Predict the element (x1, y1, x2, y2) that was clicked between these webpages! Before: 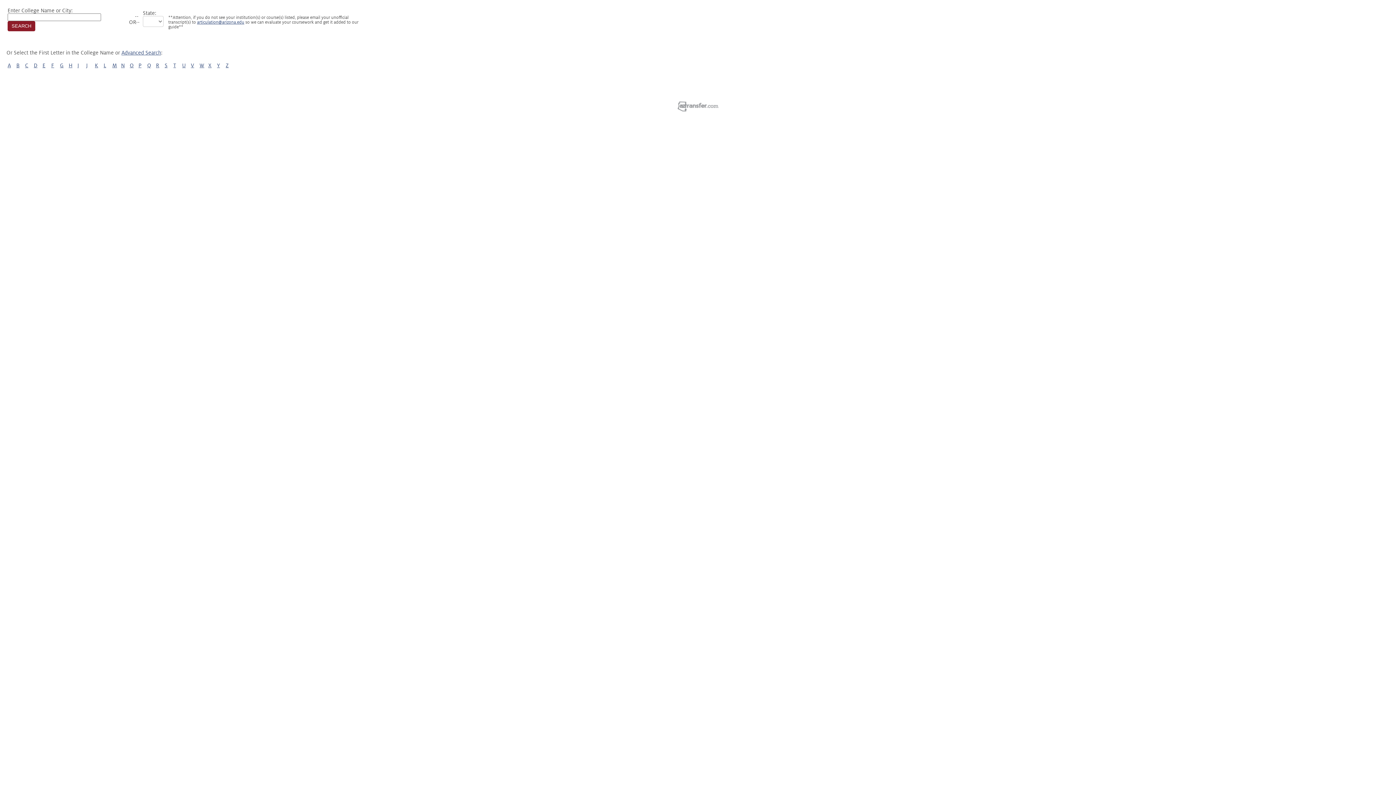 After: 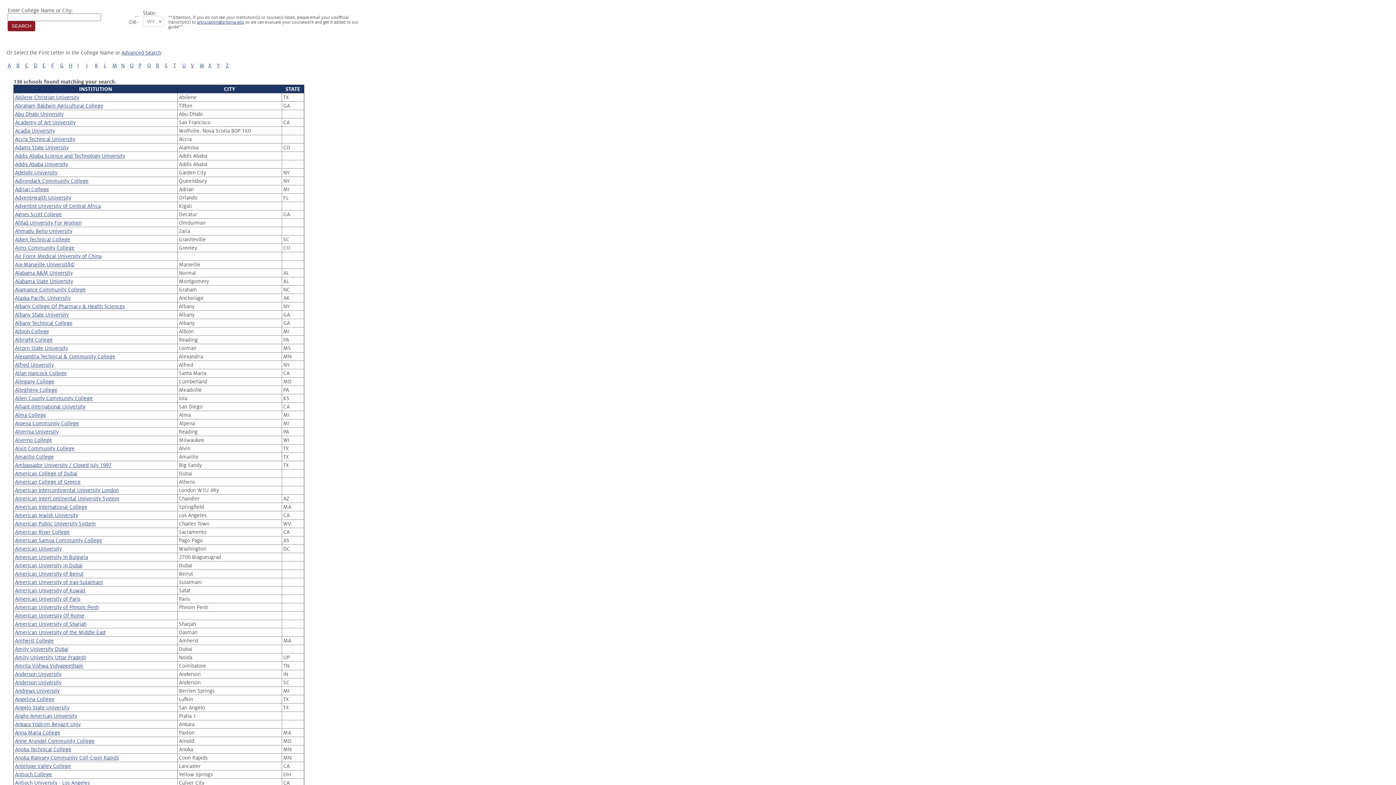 Action: label: A bbox: (7, 62, 10, 68)